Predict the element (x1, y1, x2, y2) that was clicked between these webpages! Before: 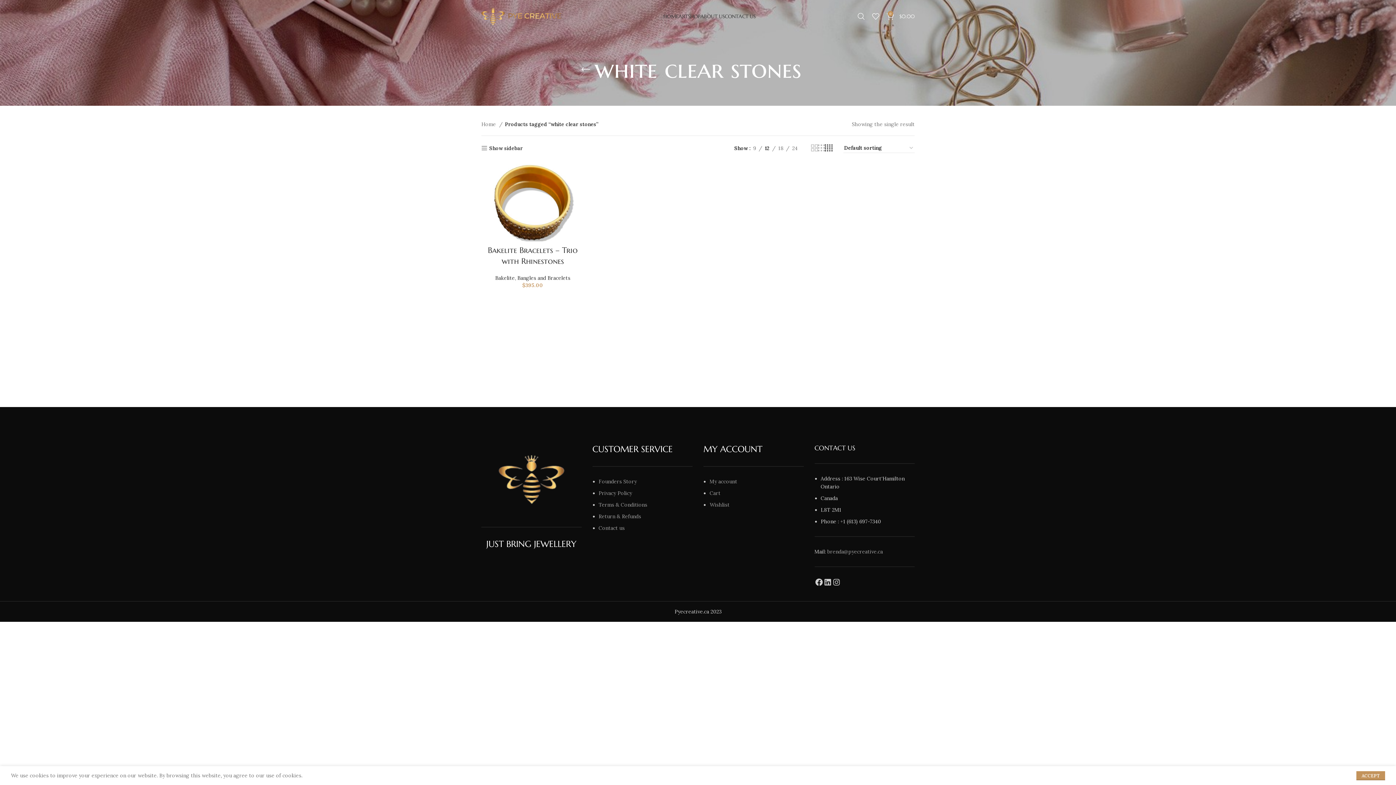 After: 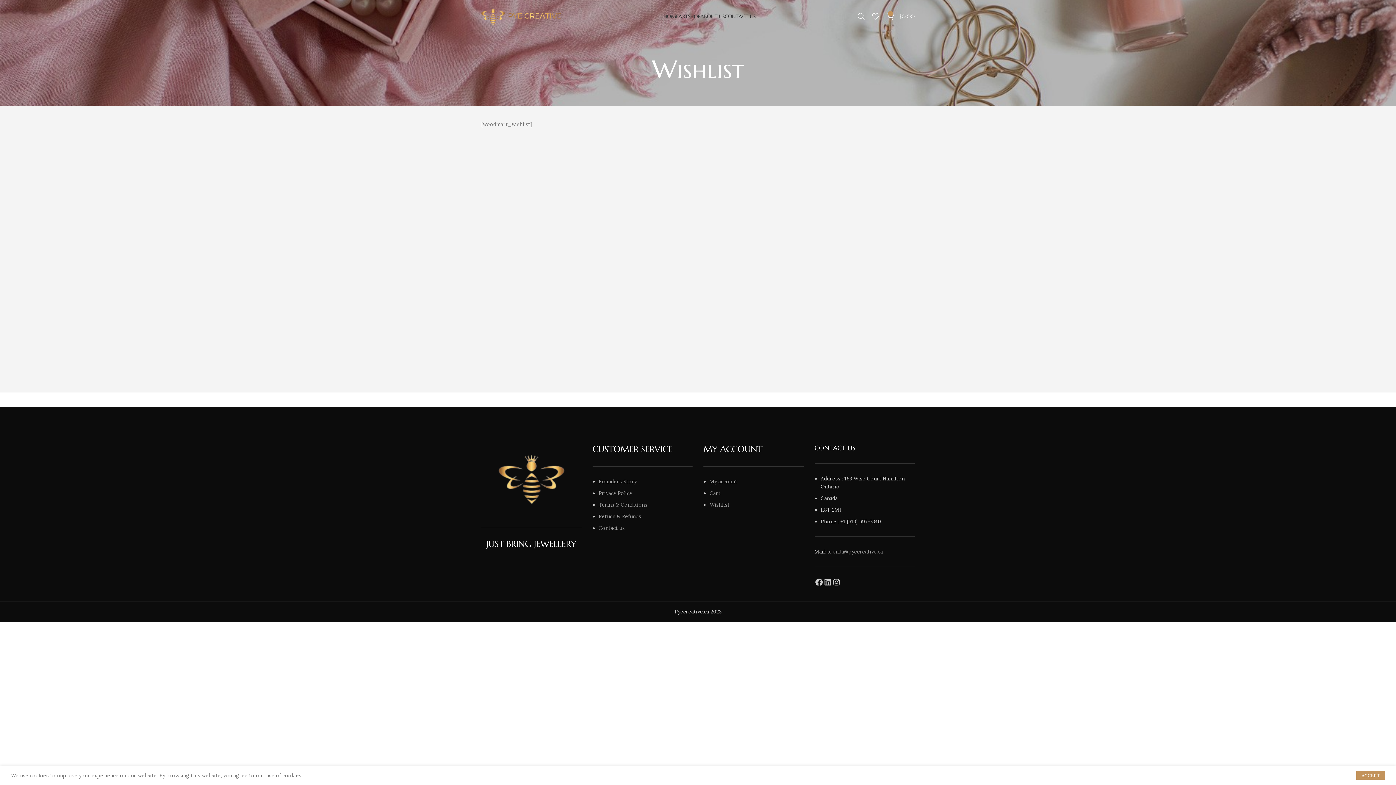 Action: label: Wishlist bbox: (709, 501, 729, 508)